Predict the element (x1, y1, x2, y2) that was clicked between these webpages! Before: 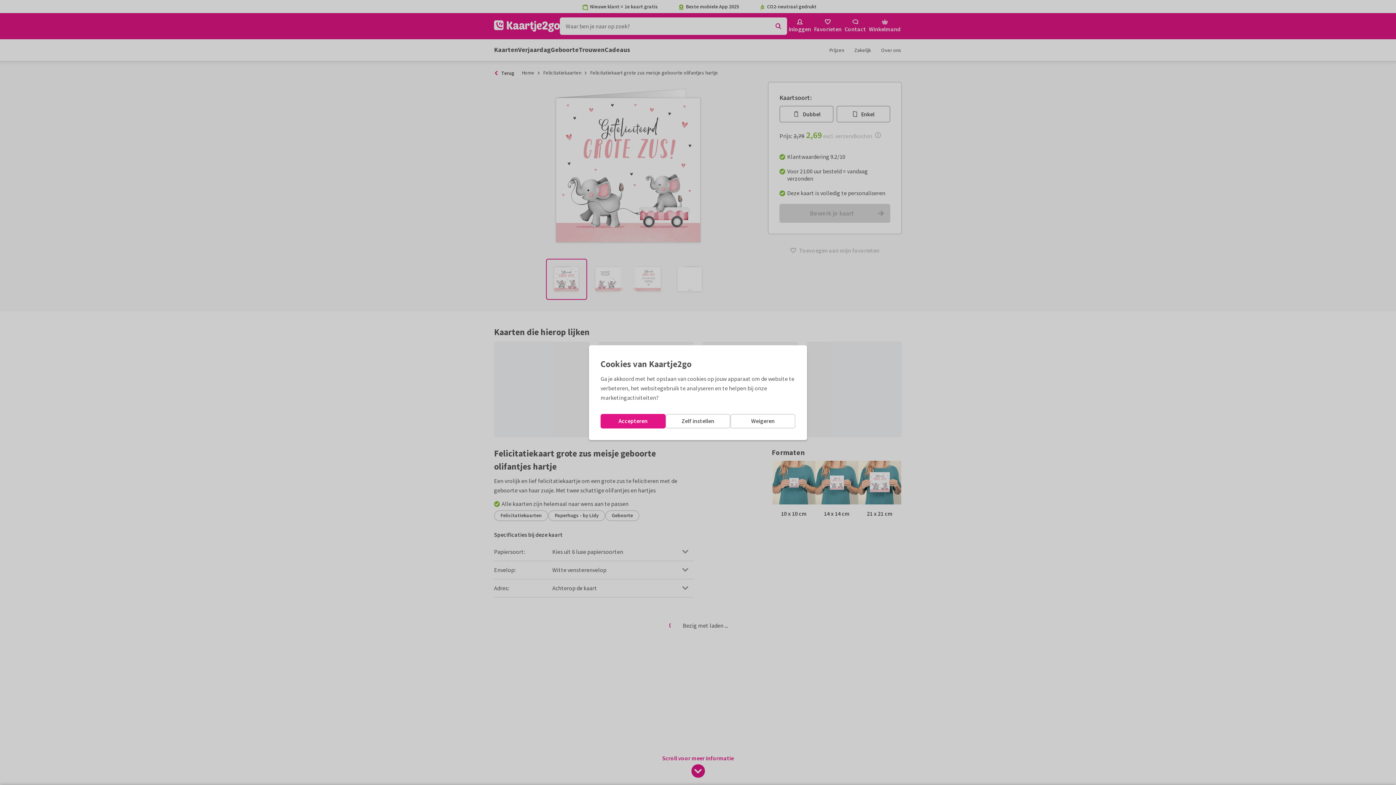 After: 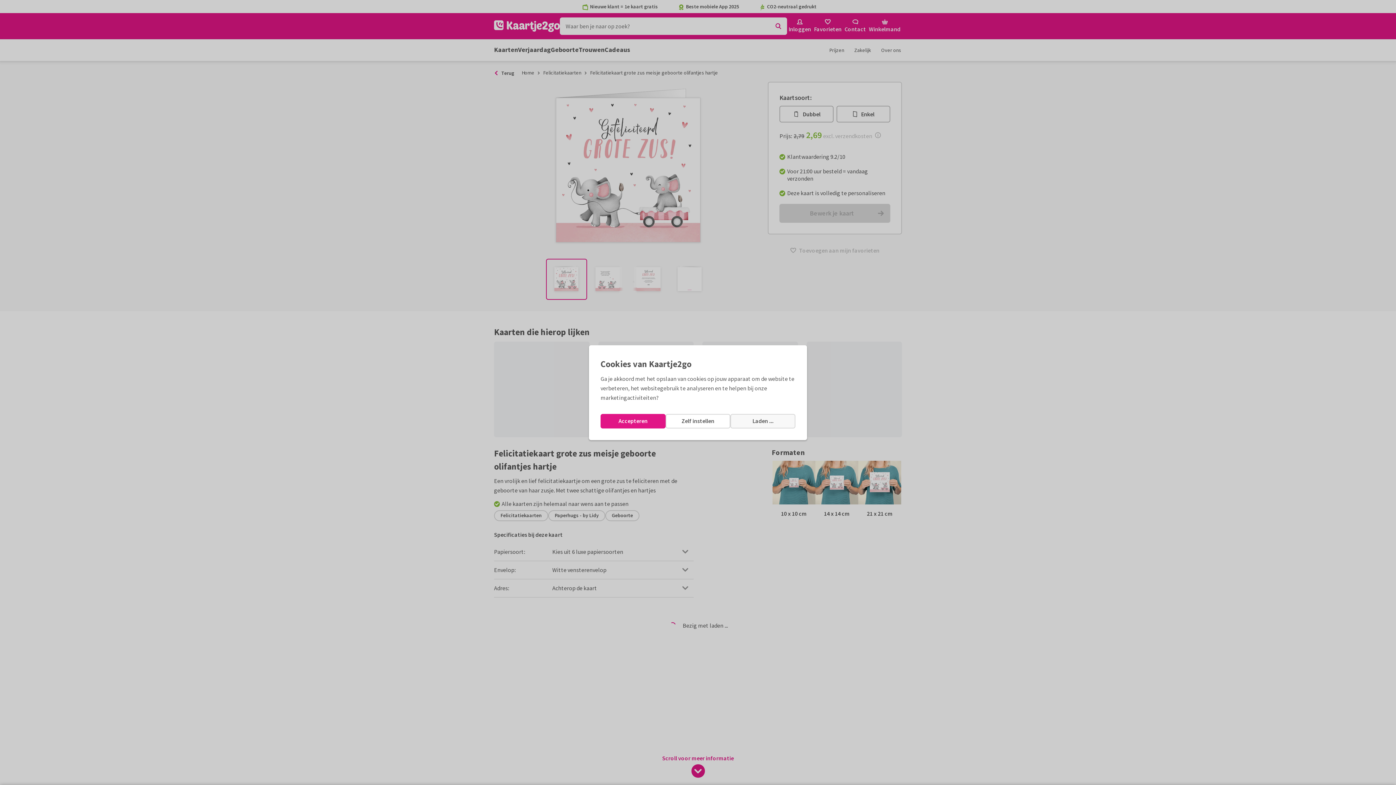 Action: label: Weigeren bbox: (730, 414, 795, 428)